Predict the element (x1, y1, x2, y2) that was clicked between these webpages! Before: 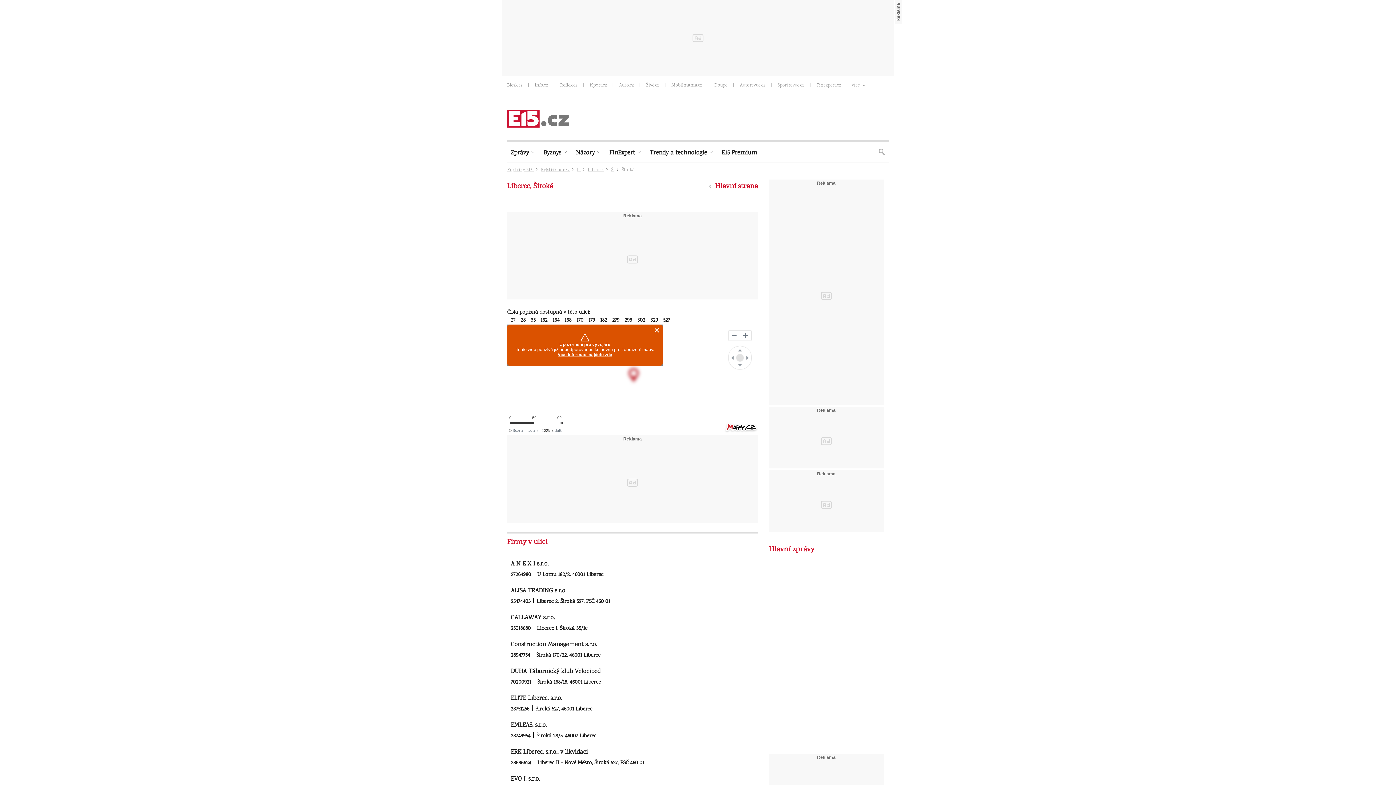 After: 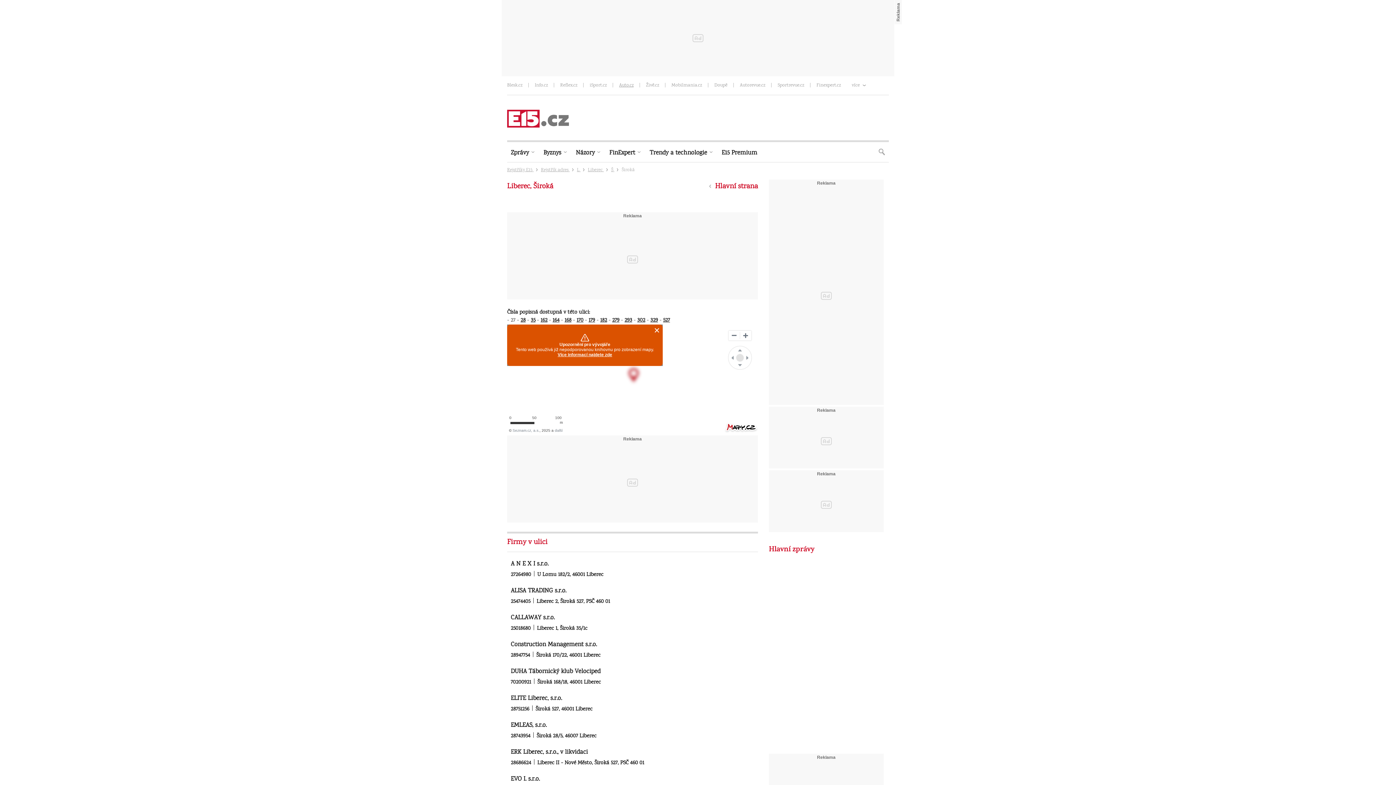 Action: bbox: (619, 82, 633, 89) label: Auto.cz